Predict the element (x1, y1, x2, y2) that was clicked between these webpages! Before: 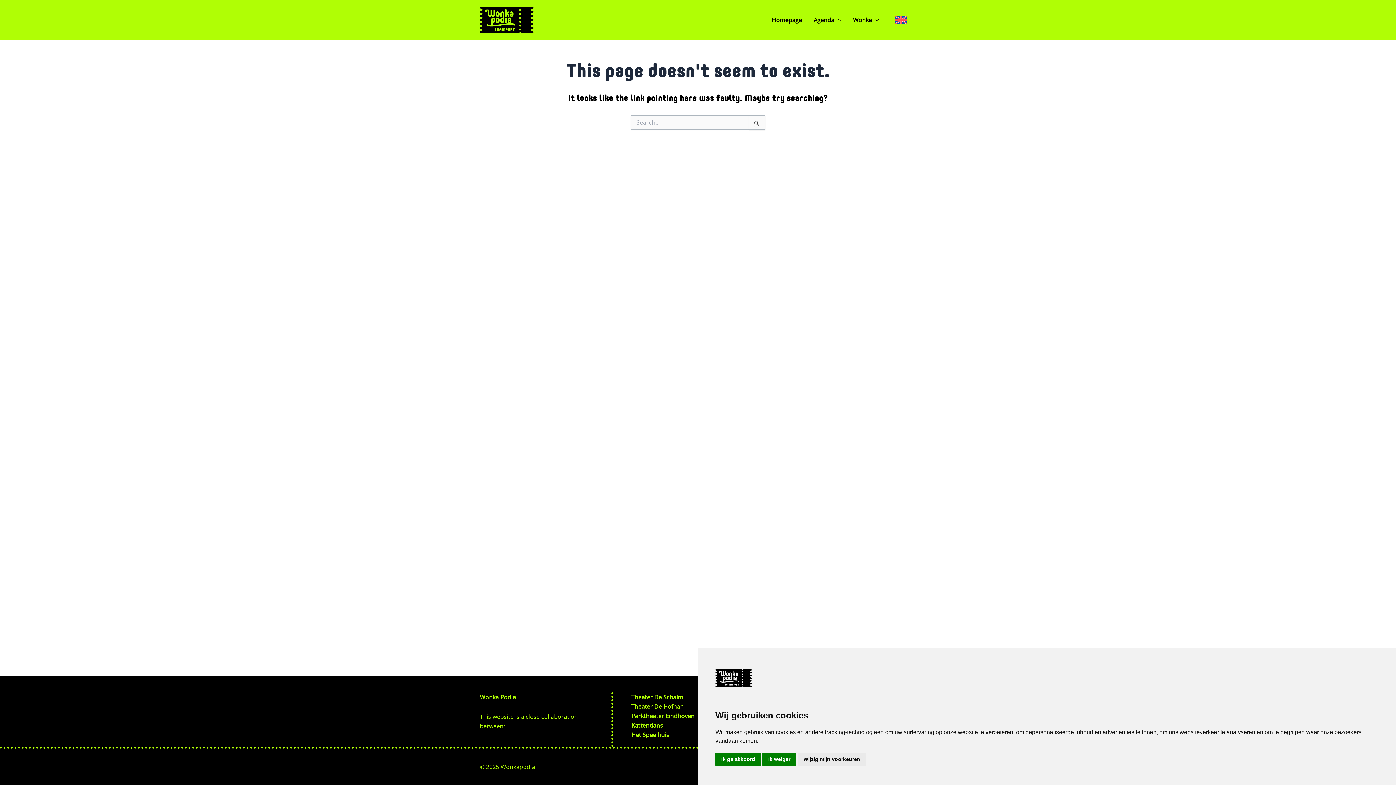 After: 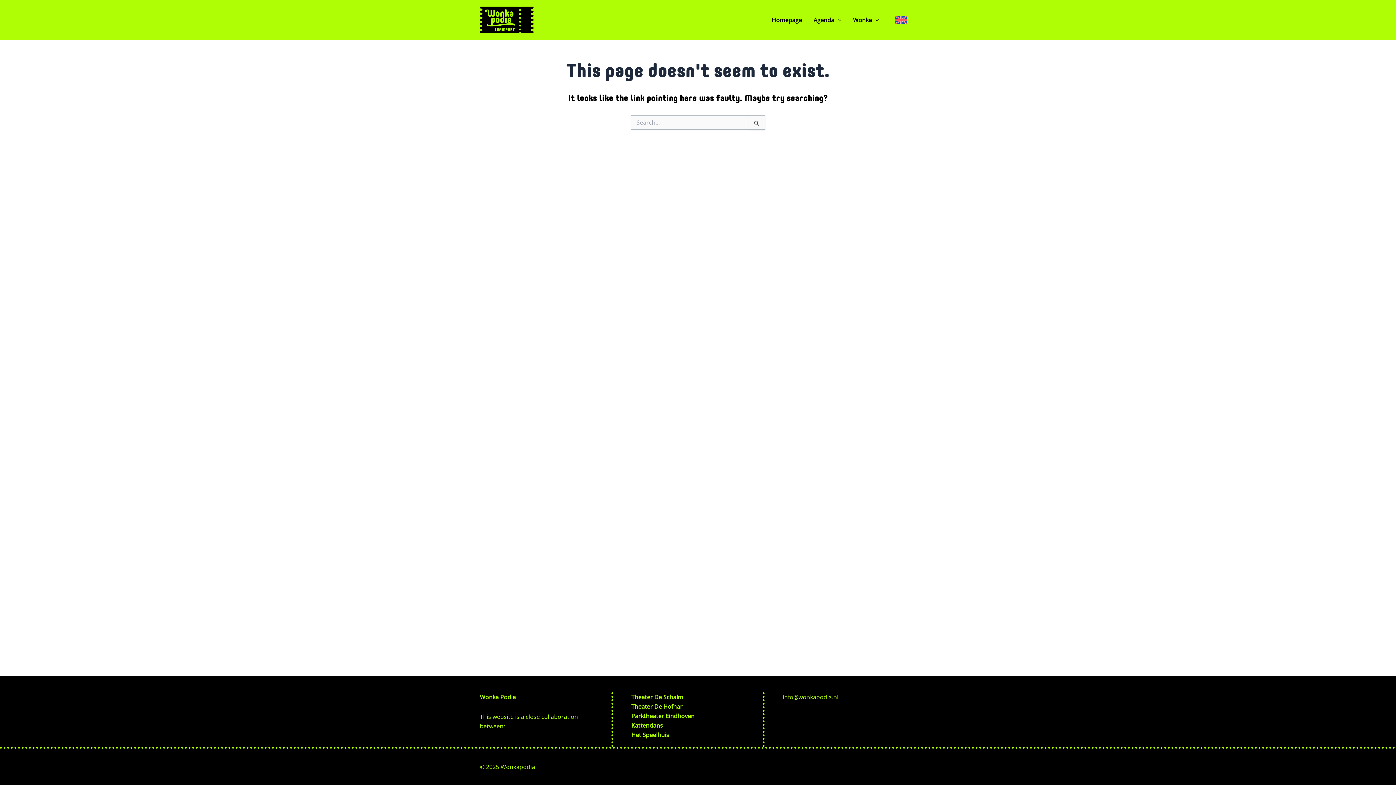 Action: bbox: (715, 753, 761, 766) label: Ik ga akkoord